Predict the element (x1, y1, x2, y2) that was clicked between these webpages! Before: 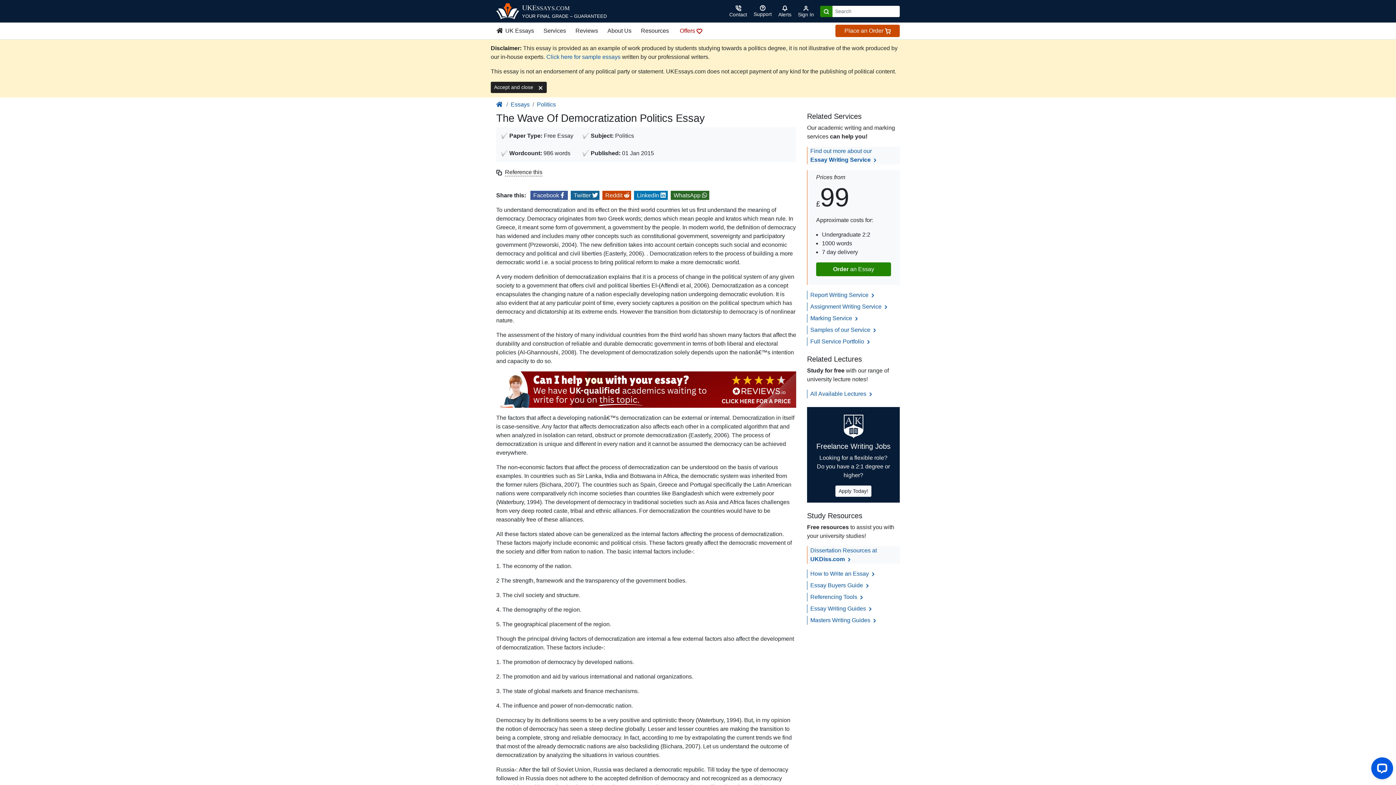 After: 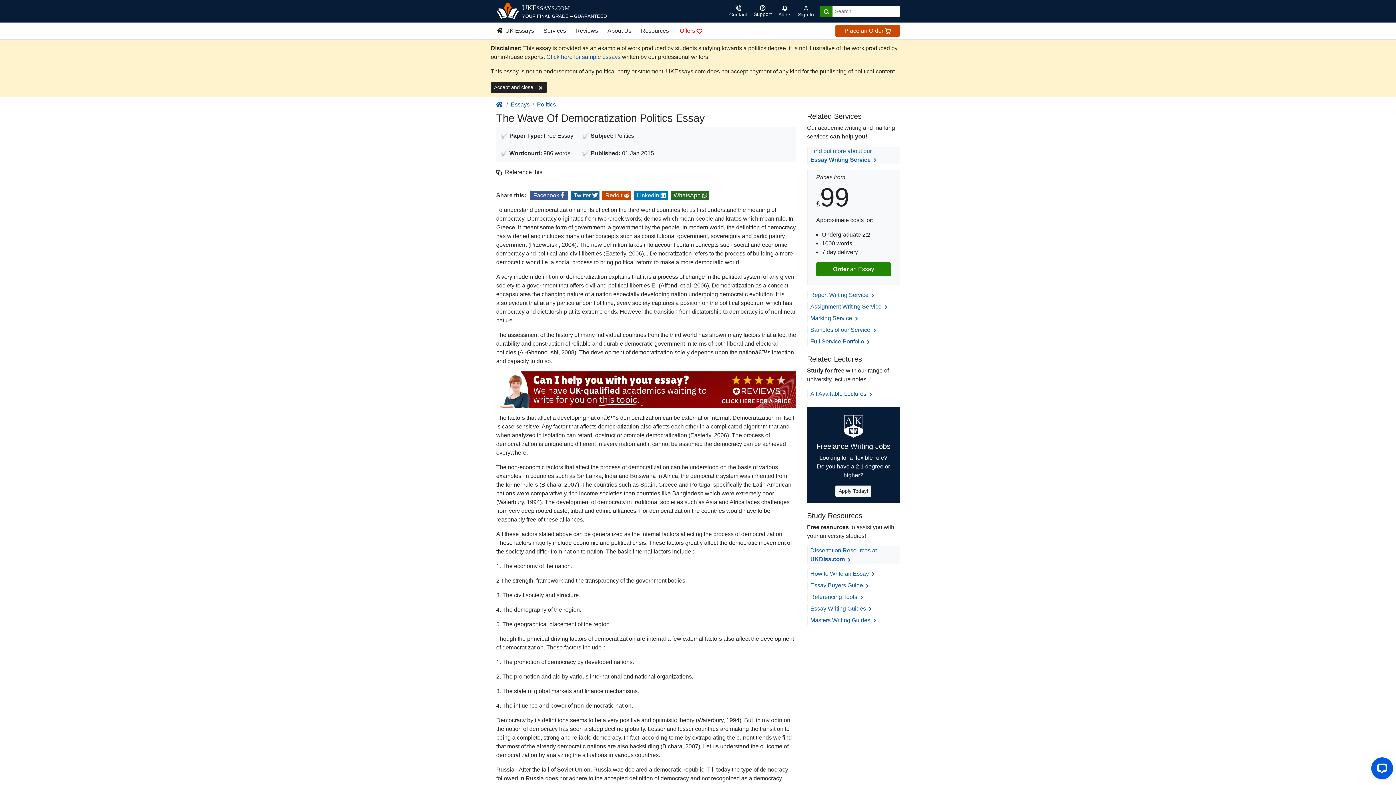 Action: label: Share on Twitter bbox: (570, 191, 599, 200)